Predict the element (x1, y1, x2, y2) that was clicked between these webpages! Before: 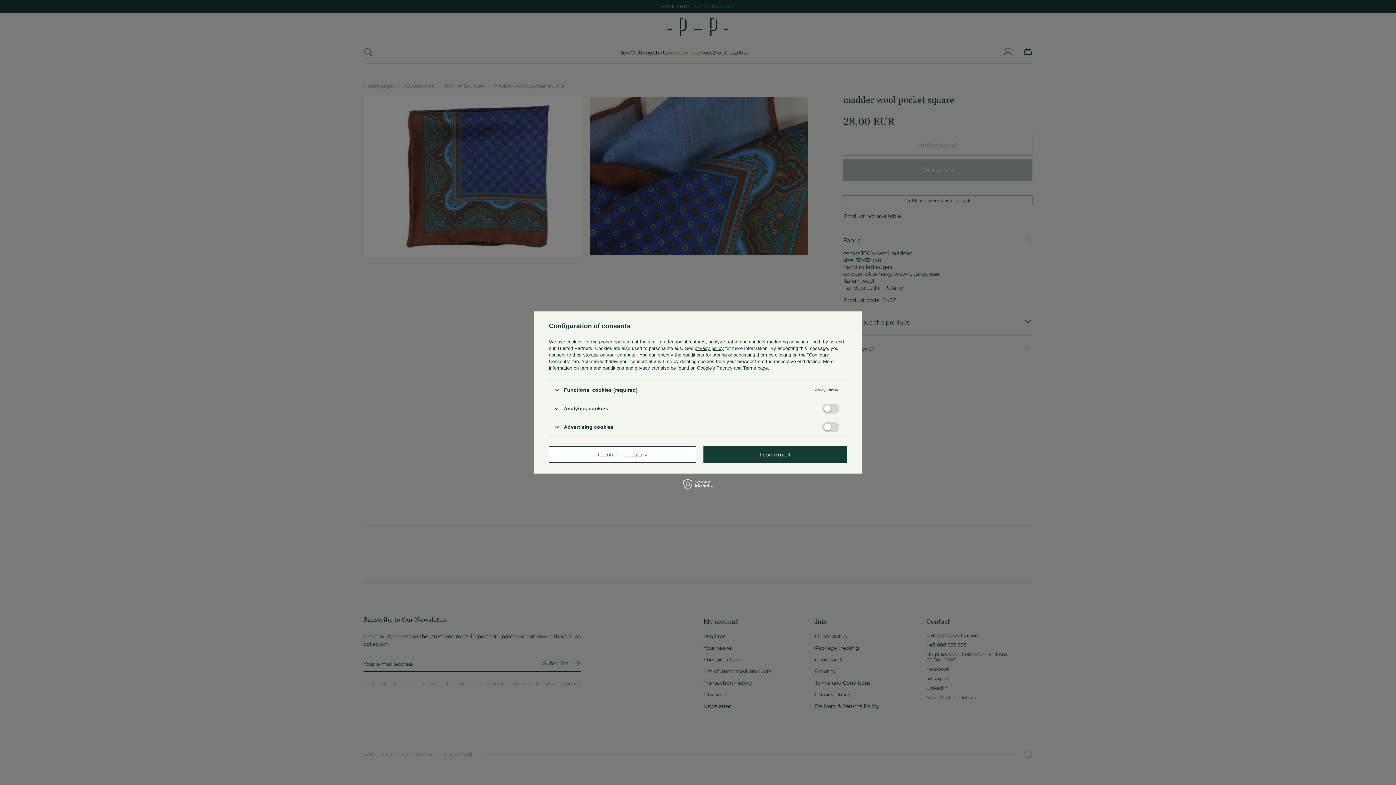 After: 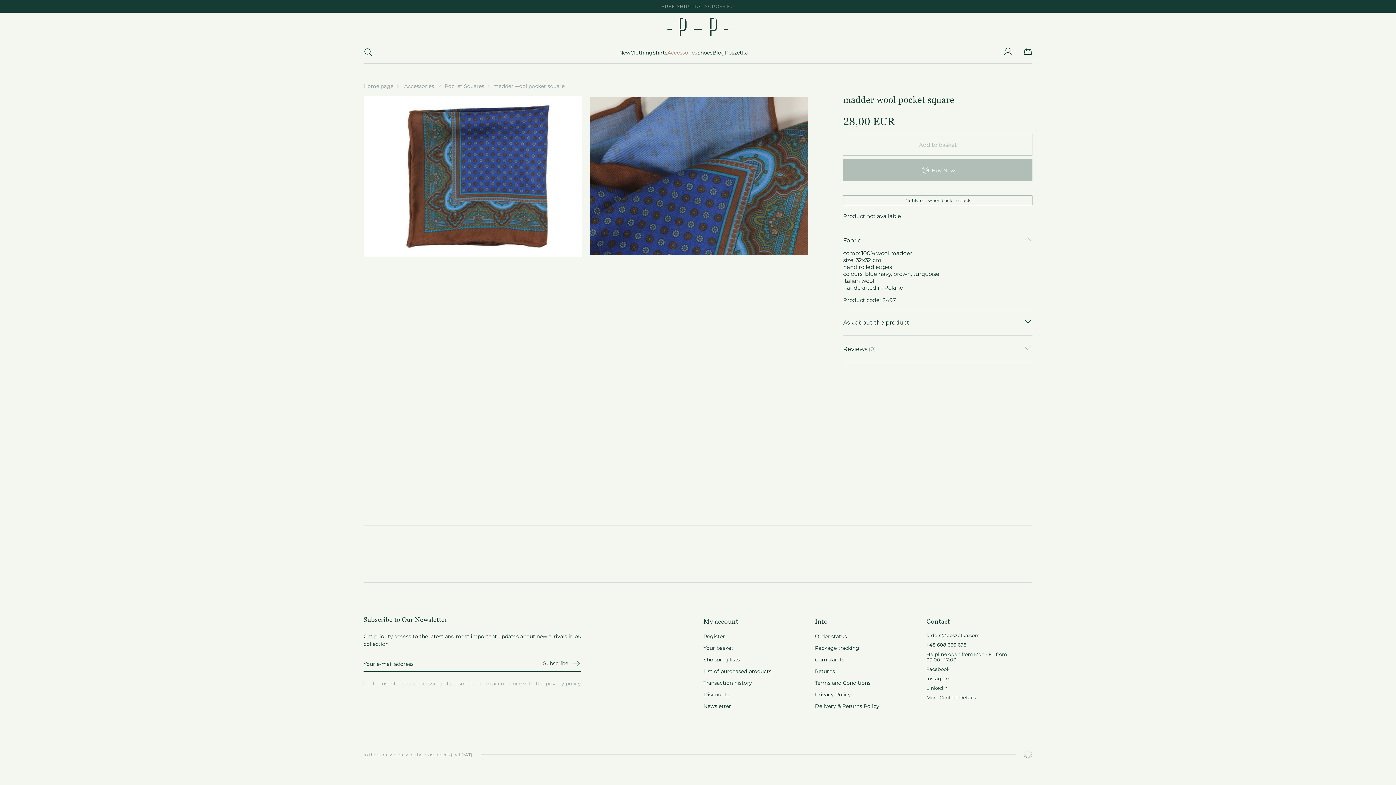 Action: bbox: (703, 446, 847, 462) label: I confirm all